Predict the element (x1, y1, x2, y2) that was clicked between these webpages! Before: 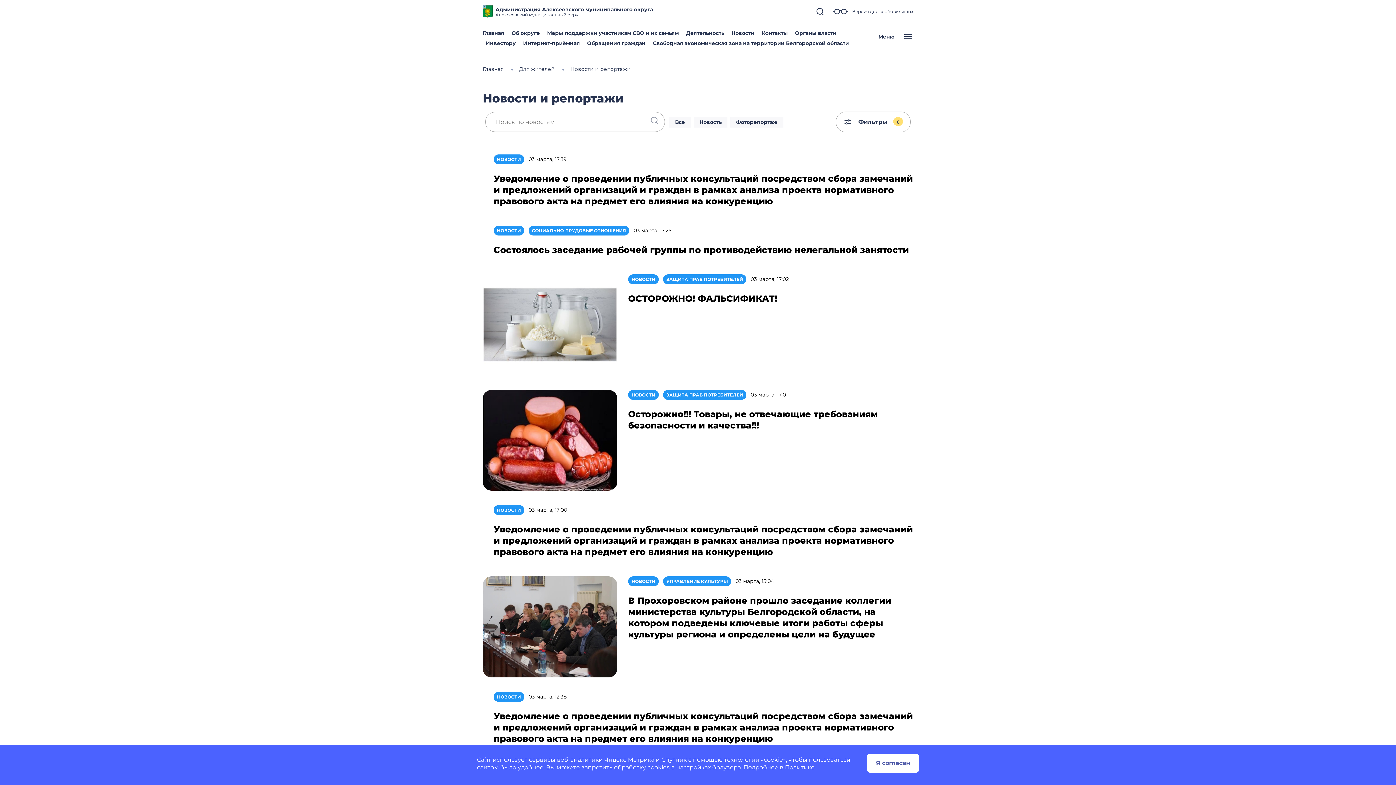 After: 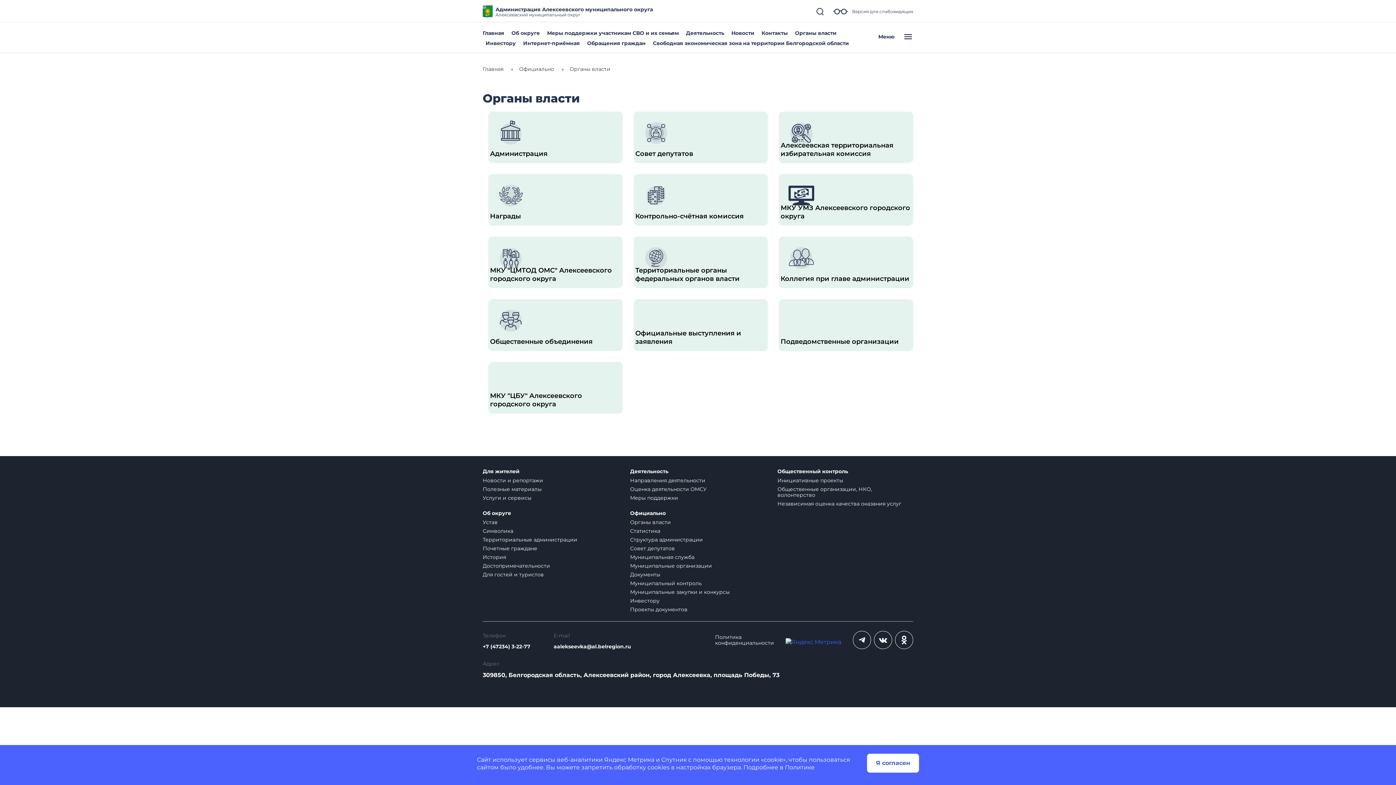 Action: label: Органы власти bbox: (795, 29, 836, 36)